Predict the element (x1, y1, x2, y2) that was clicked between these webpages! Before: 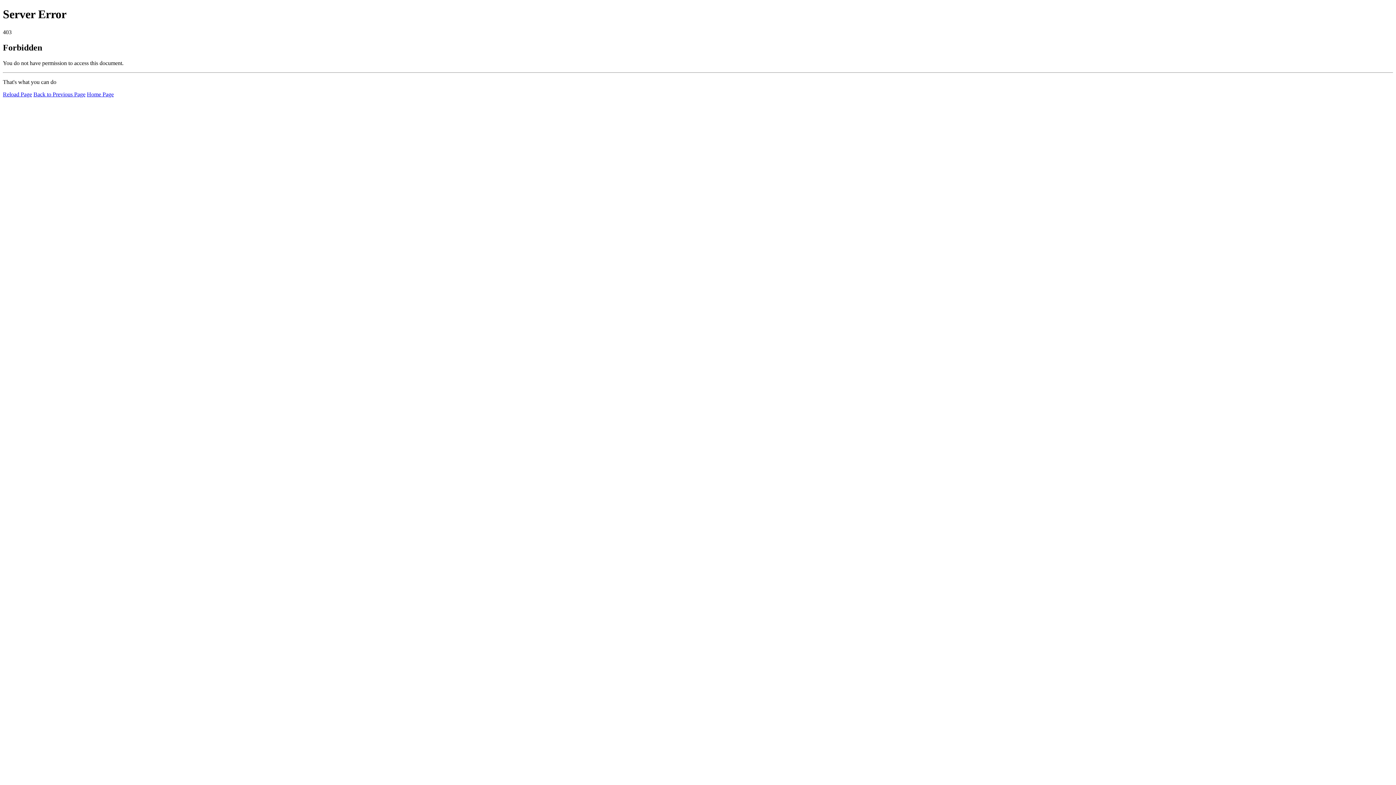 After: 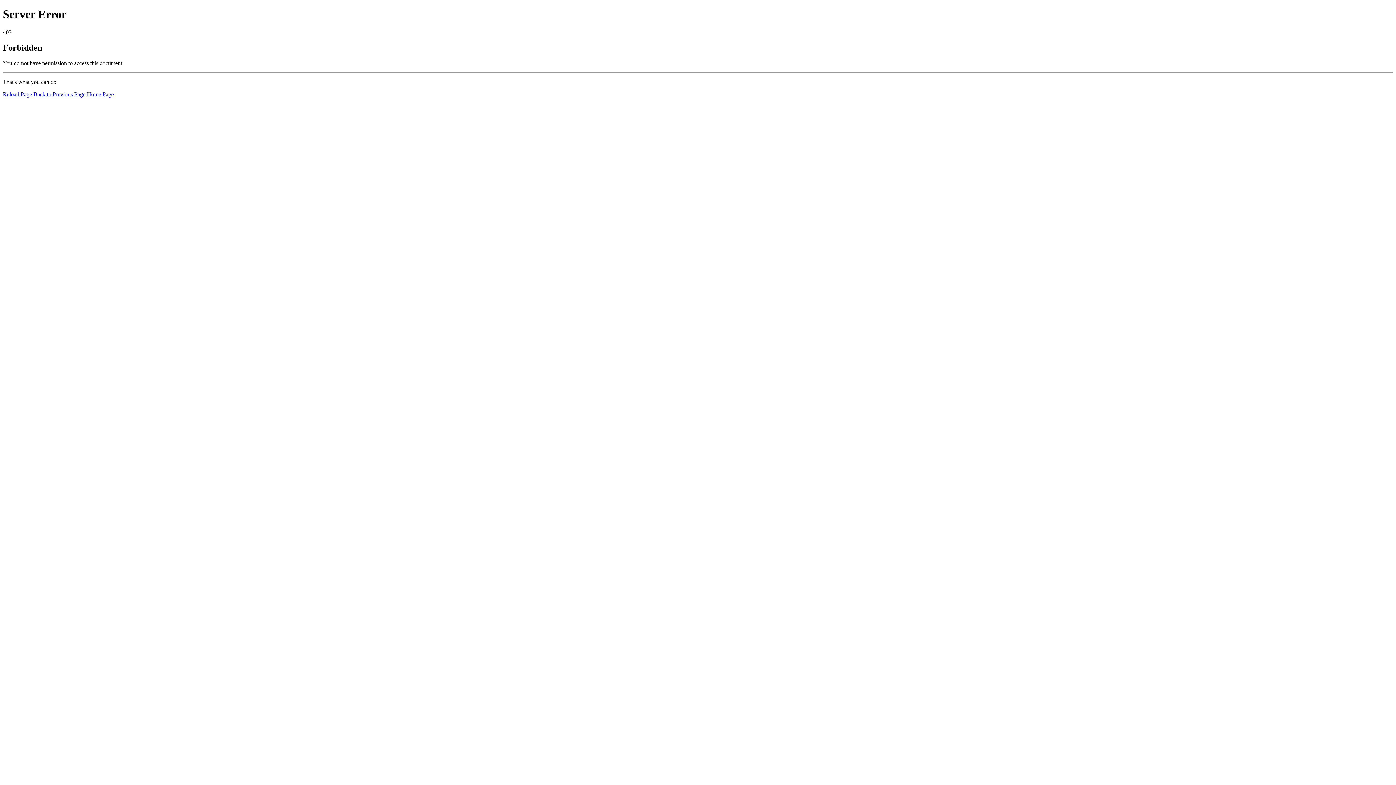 Action: bbox: (86, 91, 113, 97) label: Home Page